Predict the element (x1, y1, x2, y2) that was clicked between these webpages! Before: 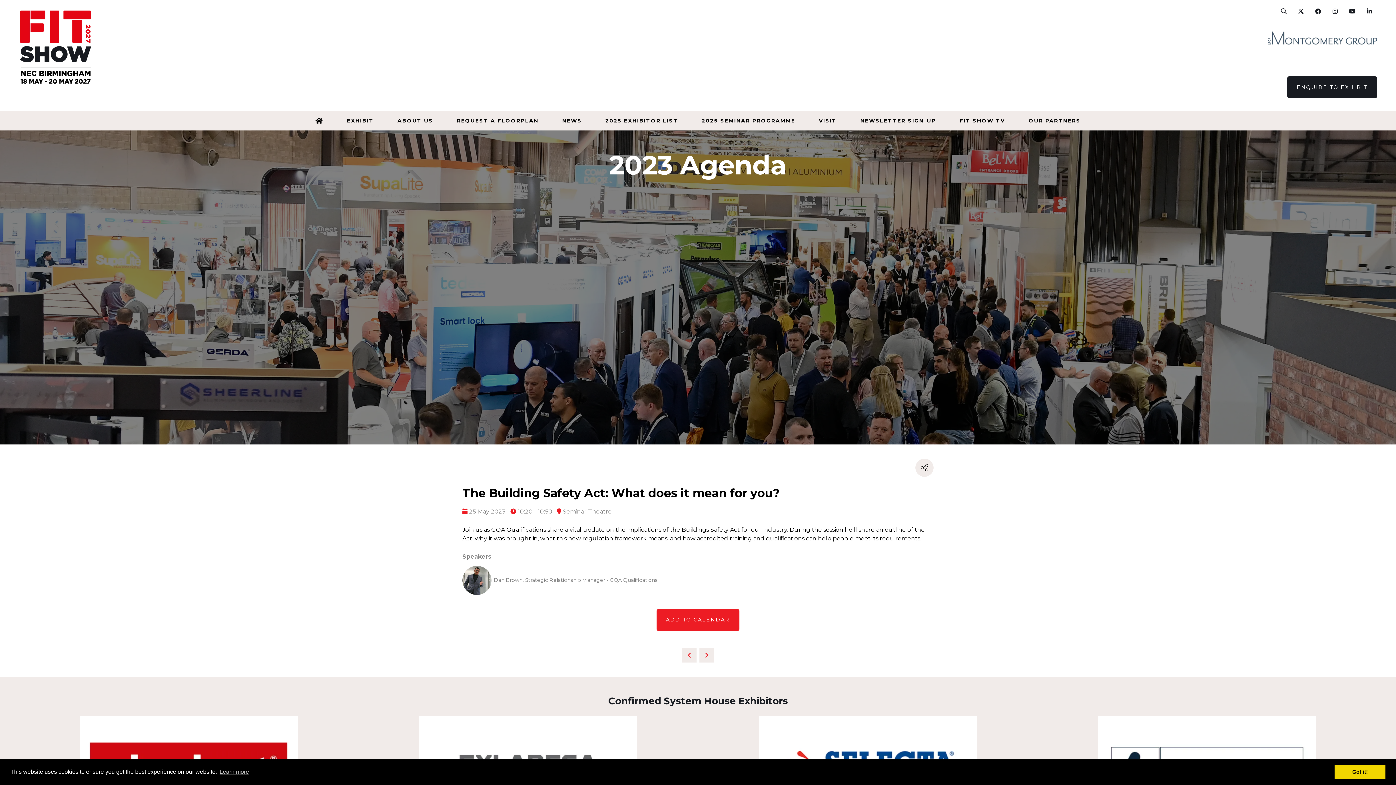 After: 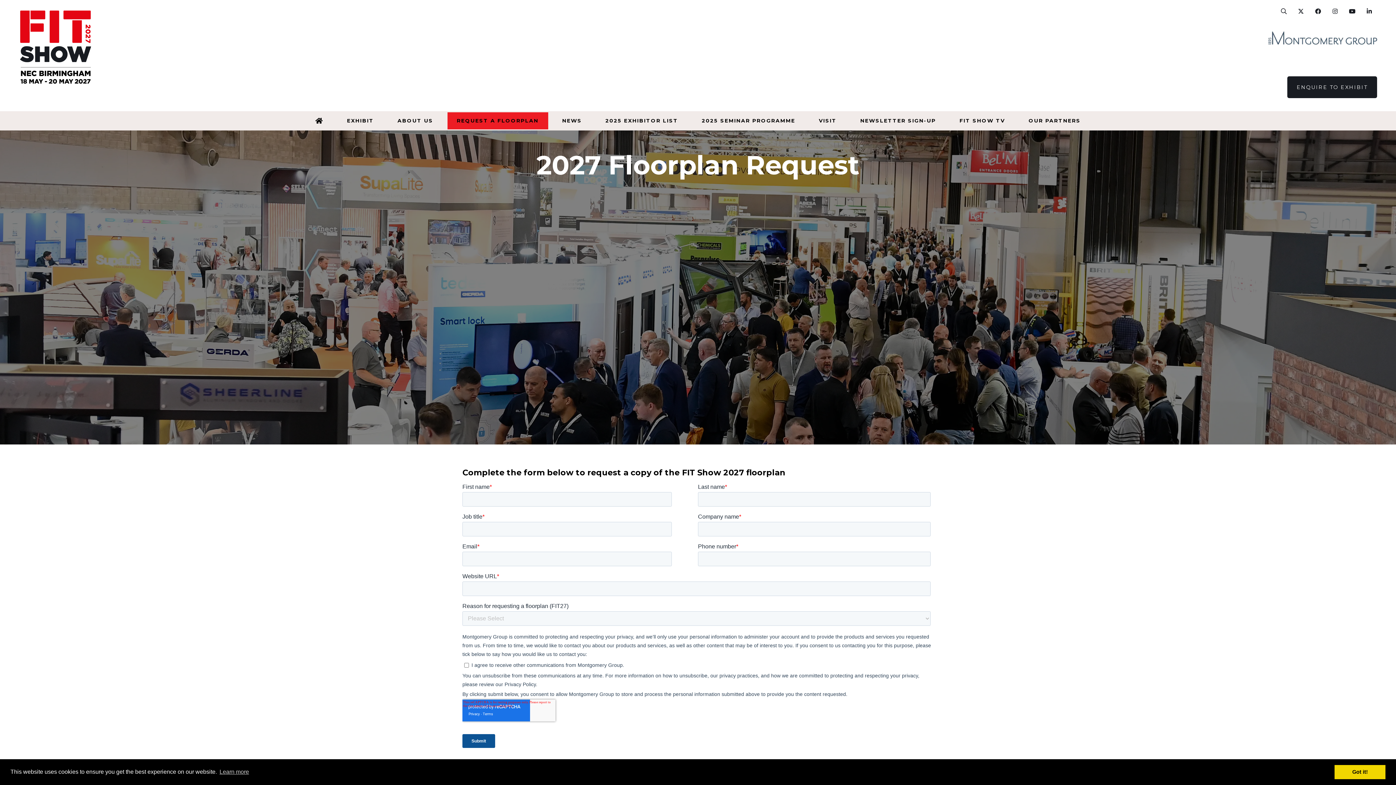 Action: label: REQUEST A FLOORPLAN bbox: (447, 112, 548, 129)